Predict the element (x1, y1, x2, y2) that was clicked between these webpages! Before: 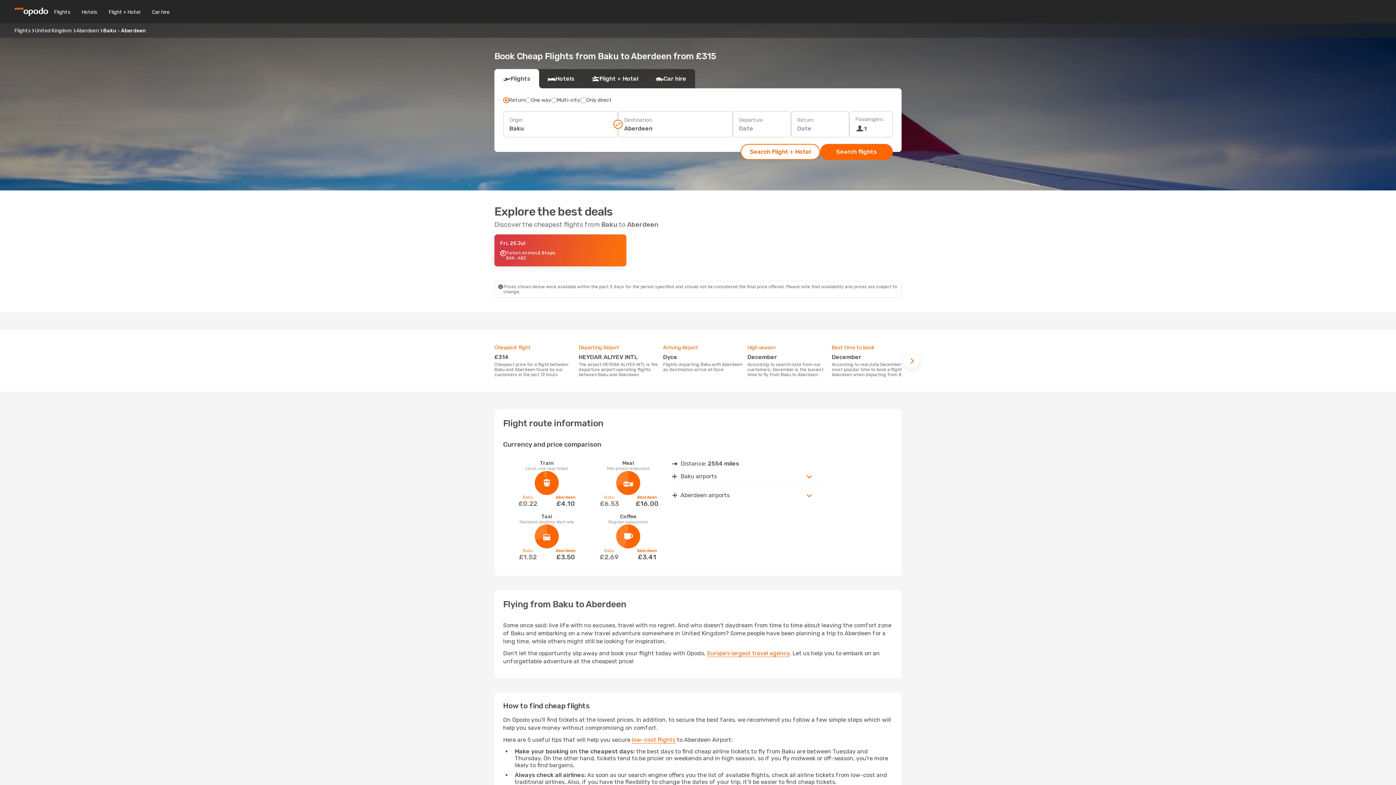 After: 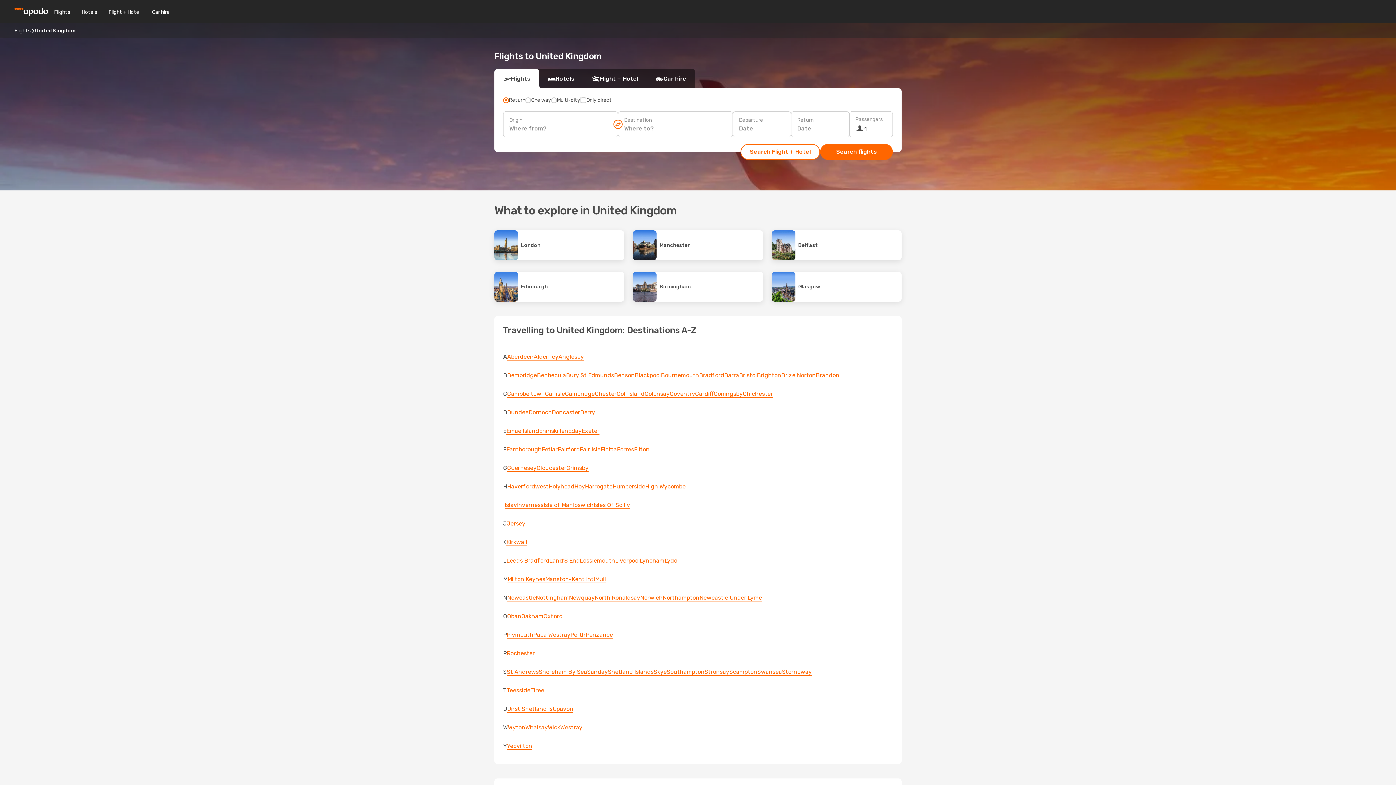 Action: bbox: (34, 27, 72, 33) label: United Kingdom